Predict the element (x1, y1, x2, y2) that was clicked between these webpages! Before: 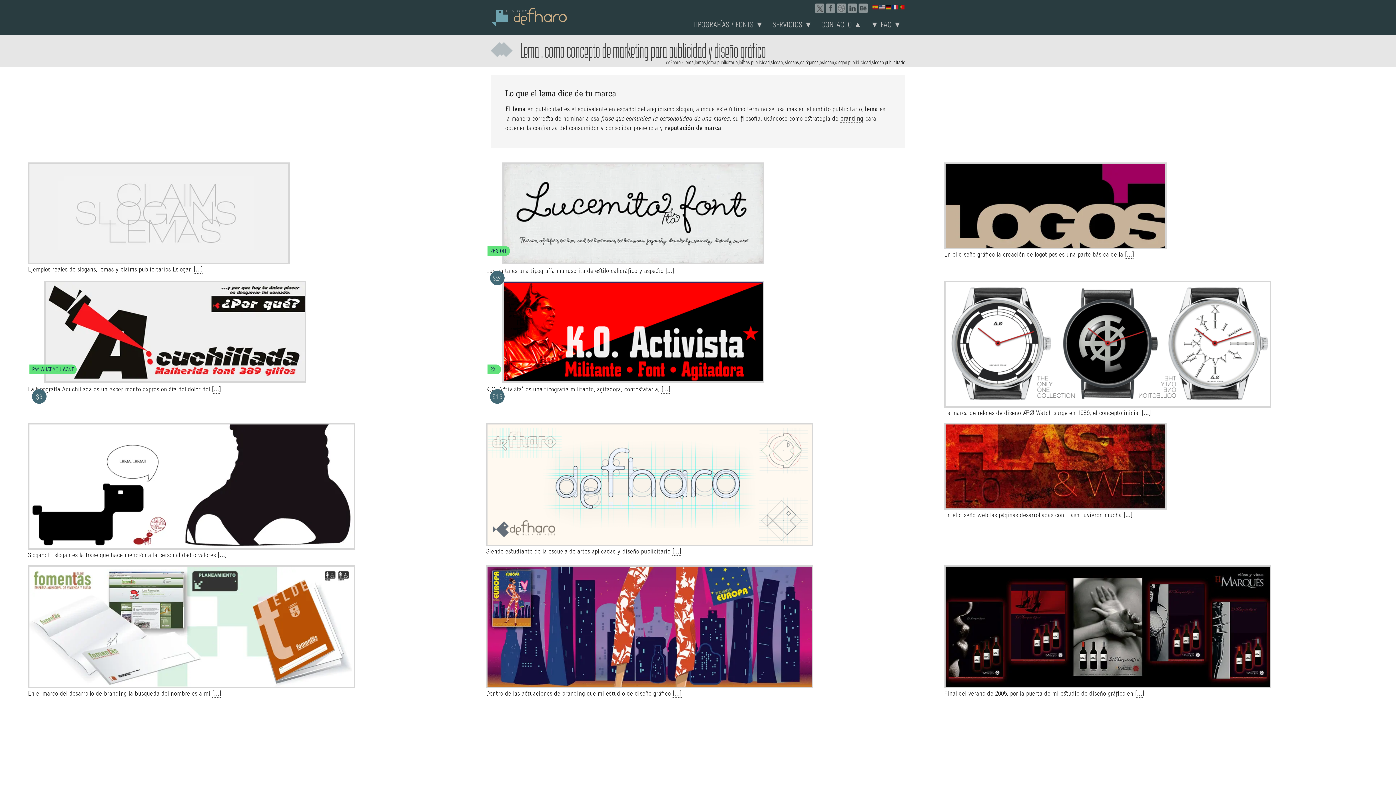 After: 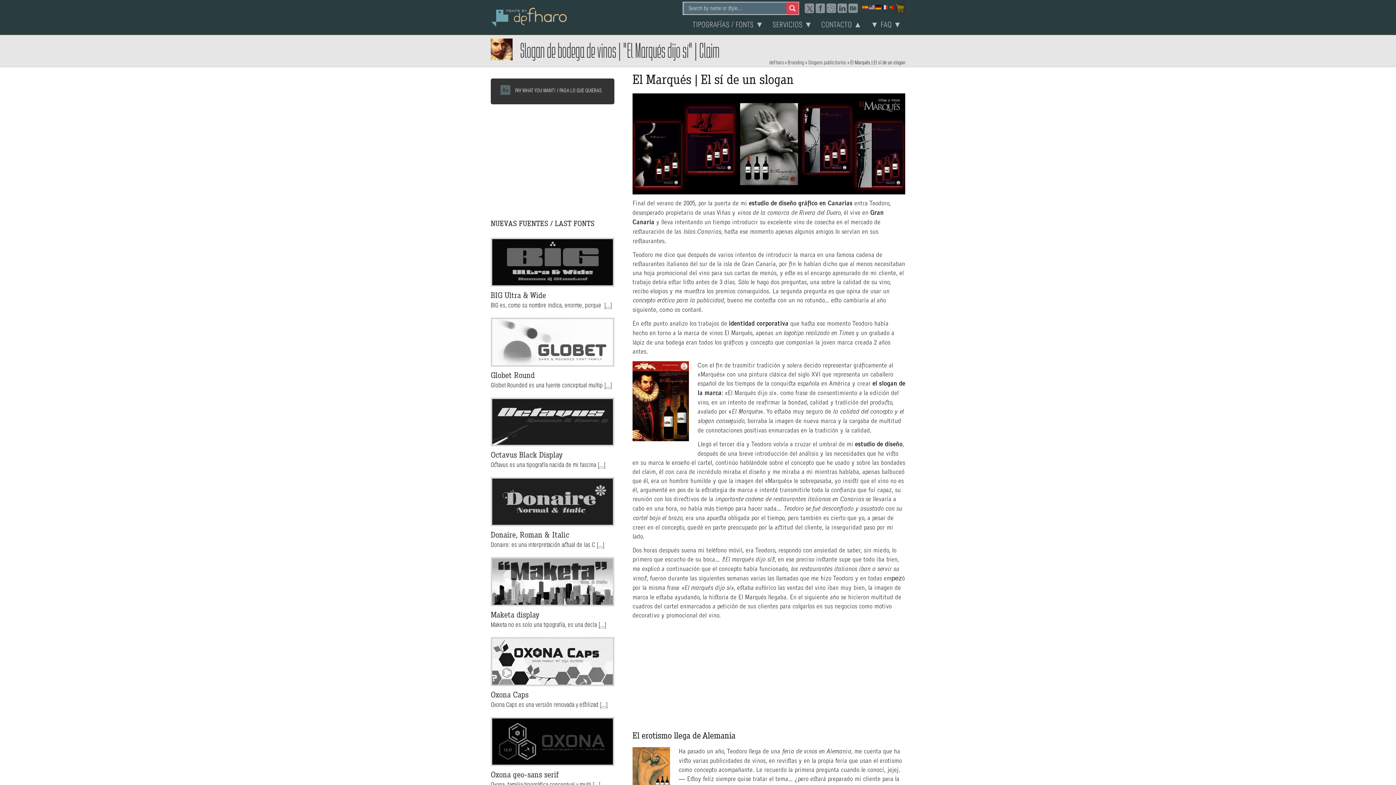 Action: label: [...] bbox: (1135, 691, 1144, 698)